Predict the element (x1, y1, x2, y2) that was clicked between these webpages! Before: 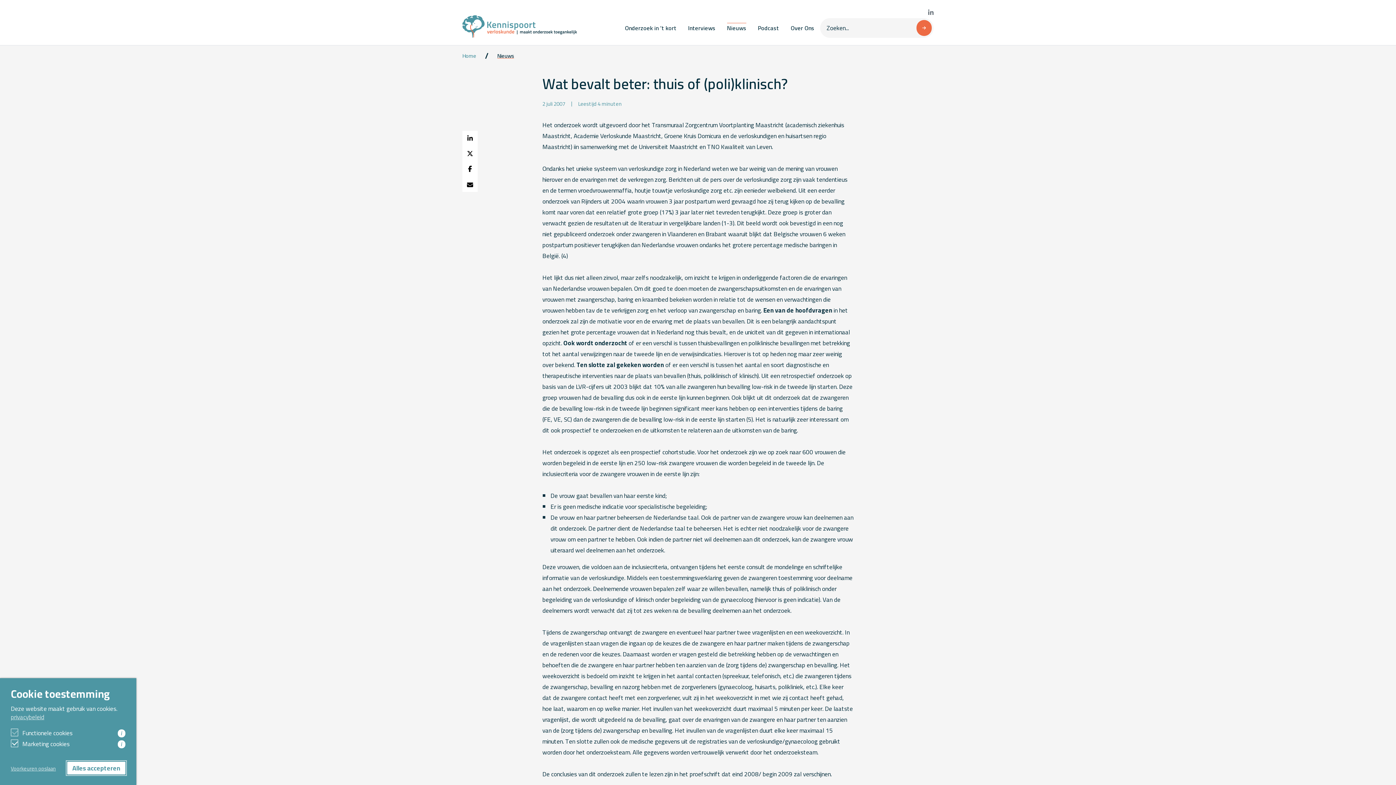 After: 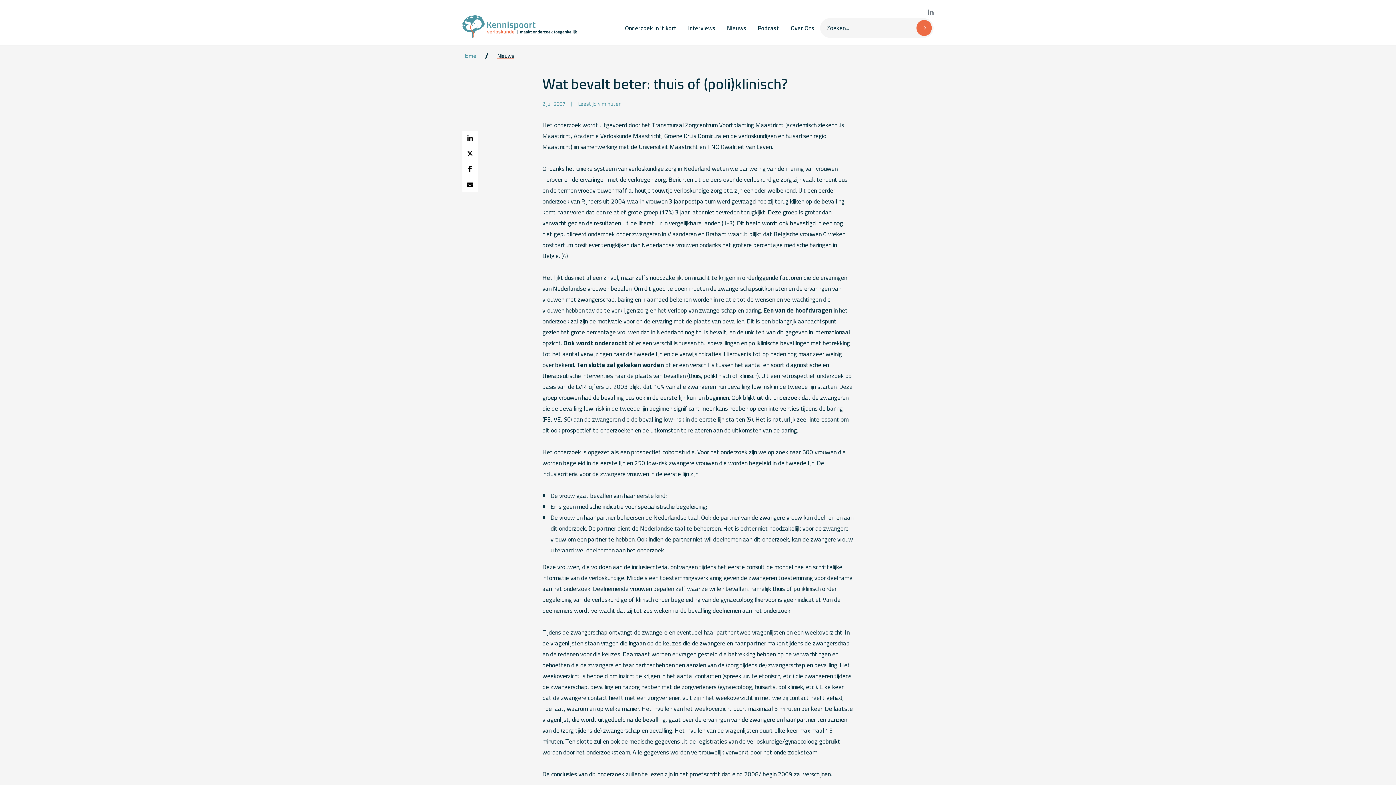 Action: bbox: (67, 762, 125, 774) label: Alles accepteren